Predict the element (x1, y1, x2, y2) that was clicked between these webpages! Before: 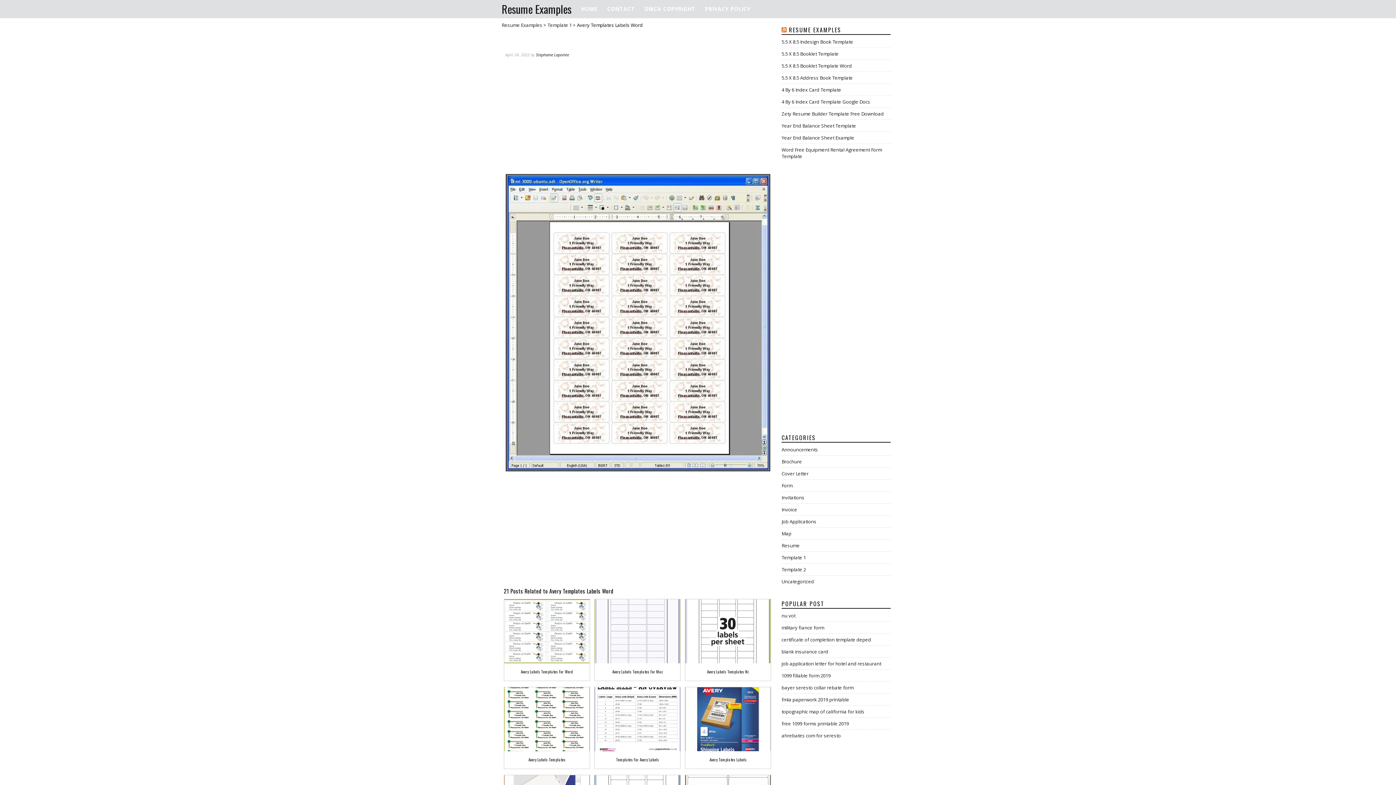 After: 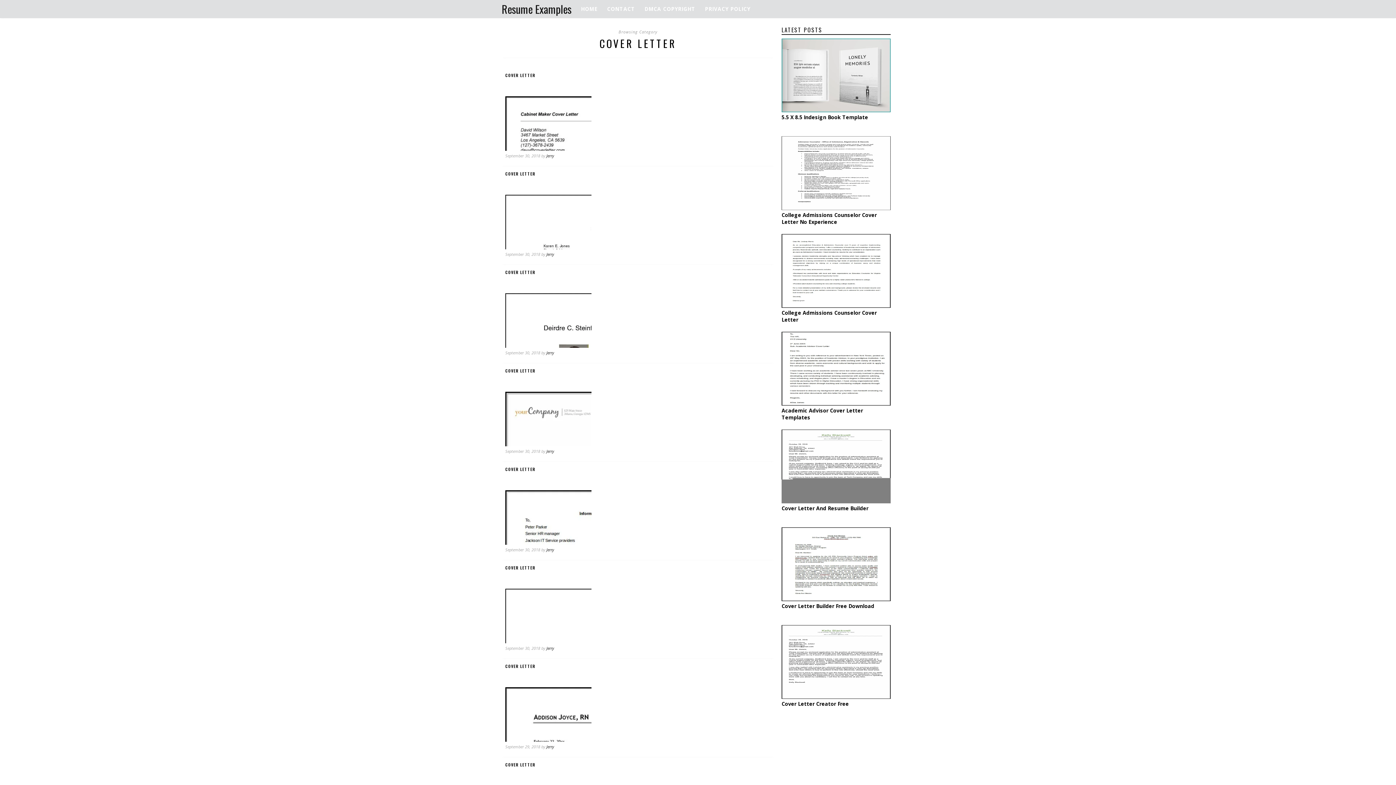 Action: label: Cover Letter bbox: (781, 470, 808, 477)